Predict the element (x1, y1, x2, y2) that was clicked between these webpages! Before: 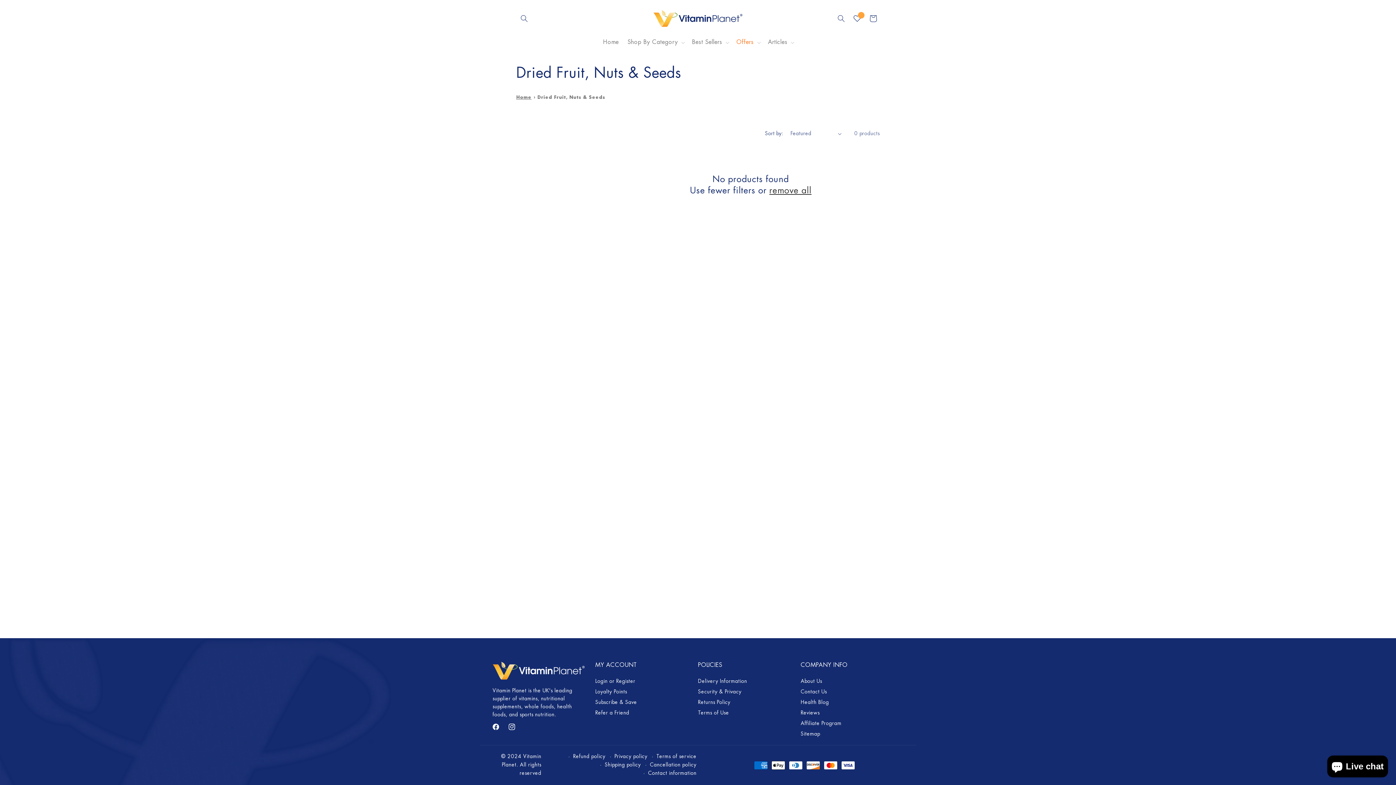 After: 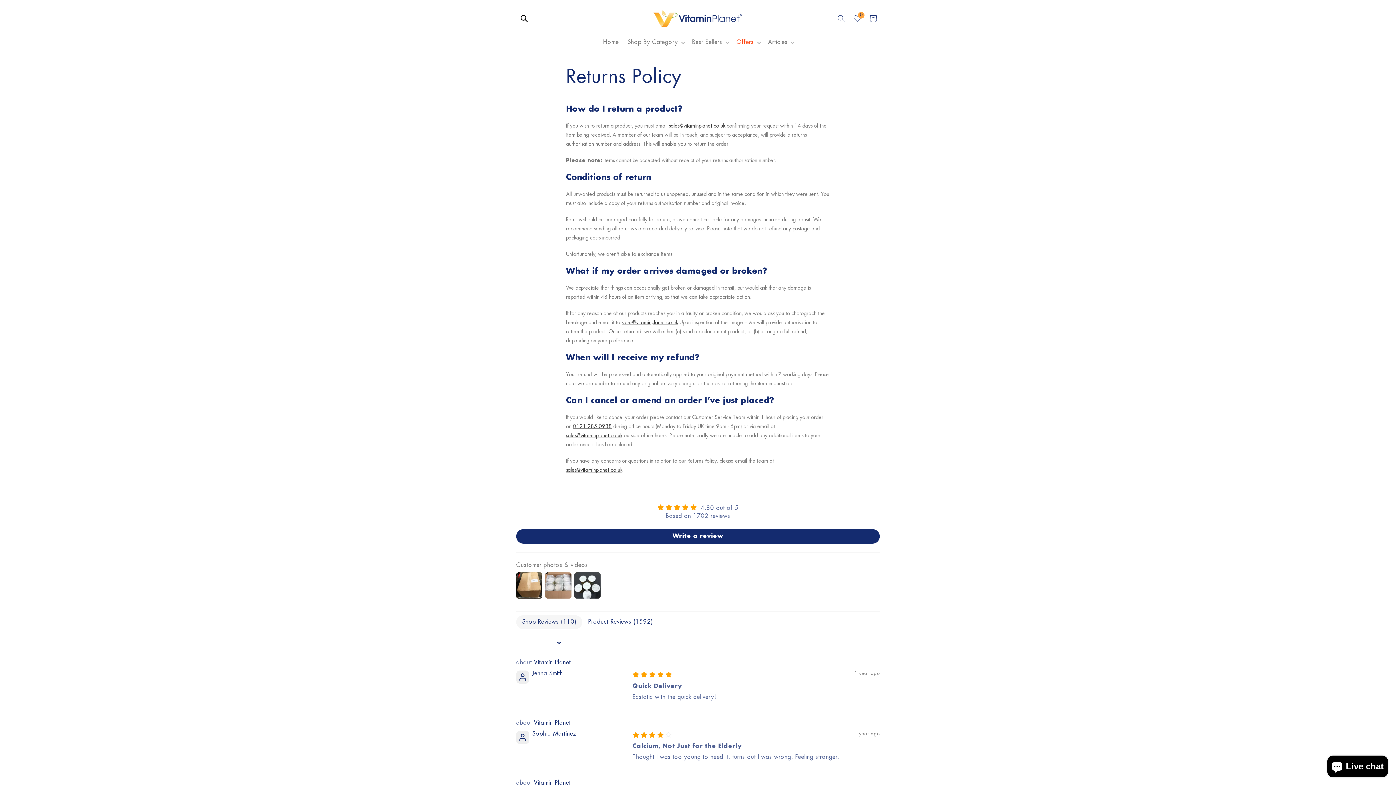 Action: label: Returns Policy bbox: (698, 697, 730, 708)